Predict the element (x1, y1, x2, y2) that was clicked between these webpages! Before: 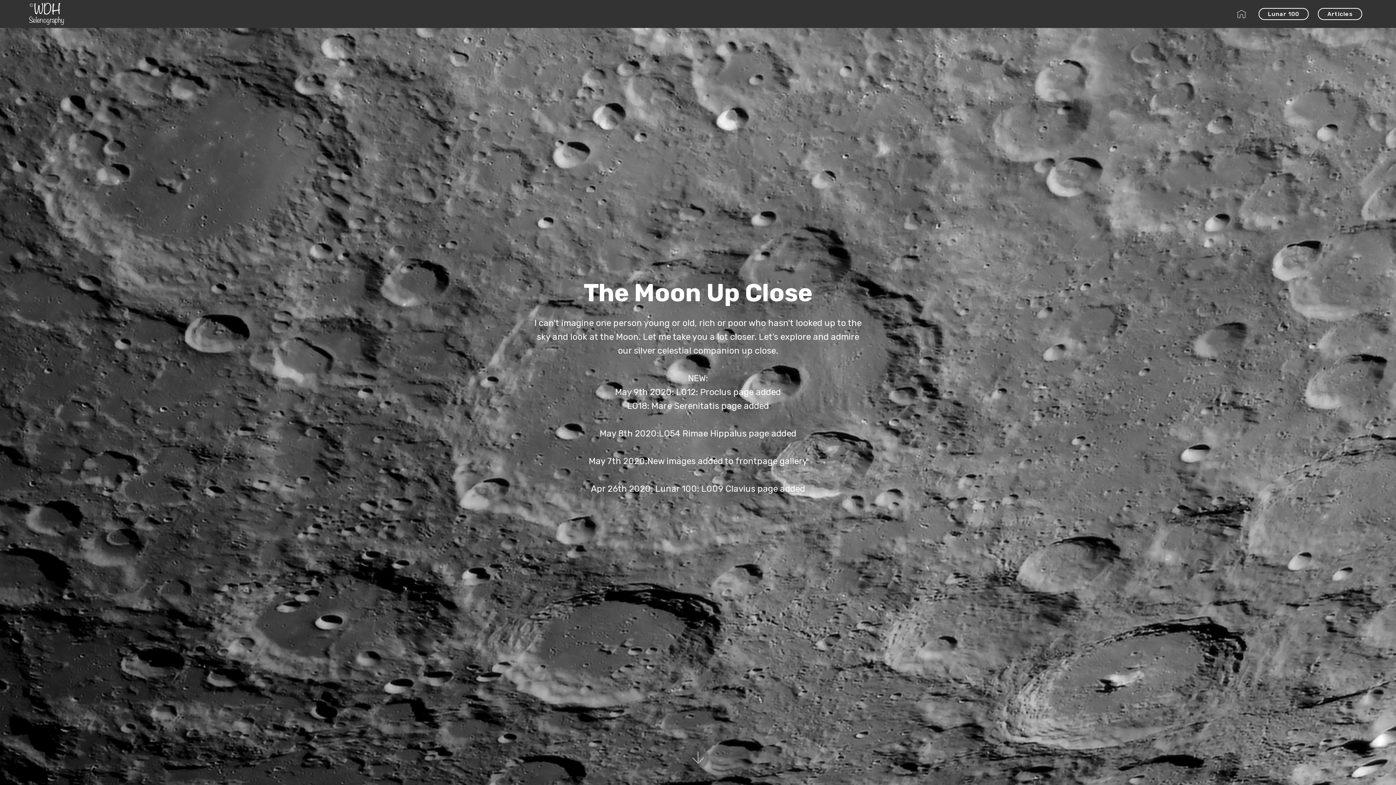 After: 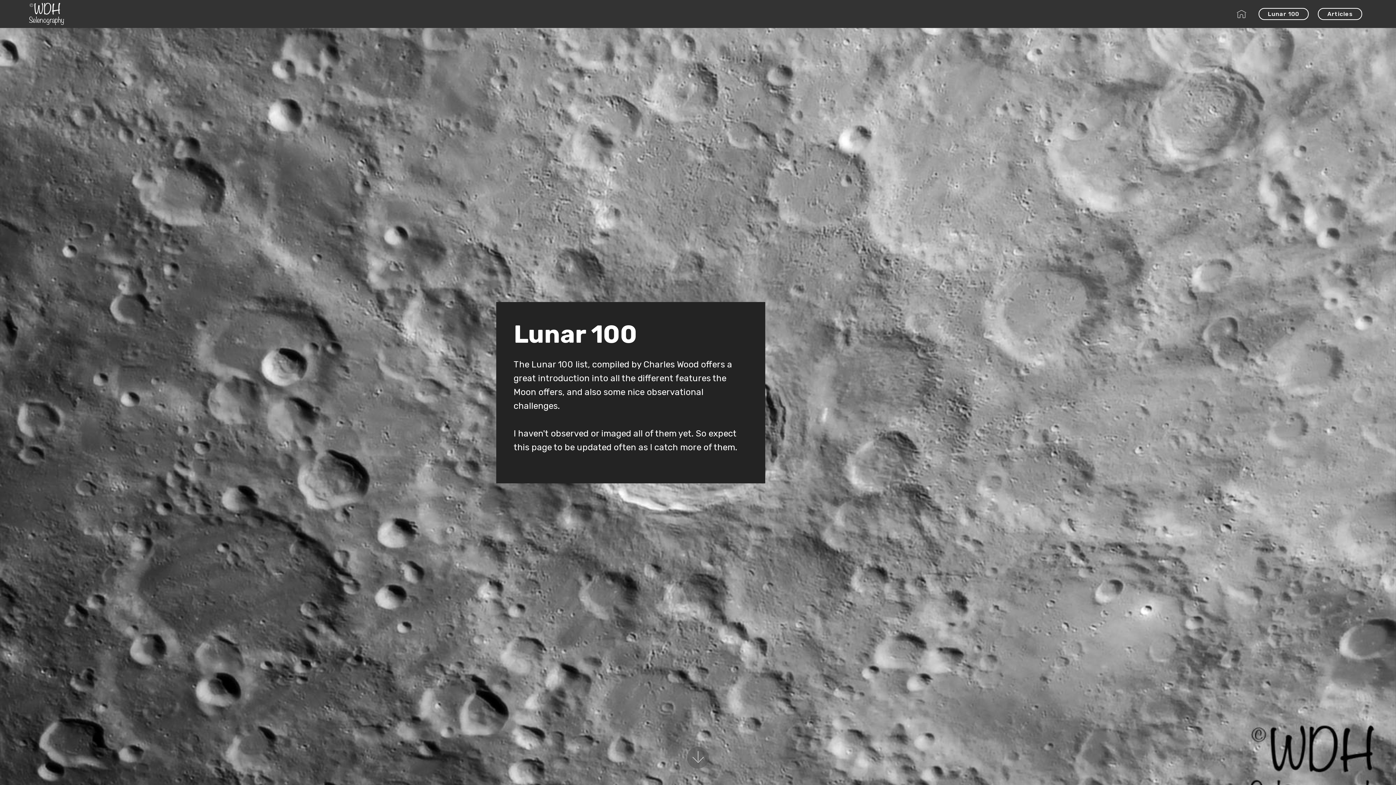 Action: bbox: (1258, 8, 1308, 19) label: Lunar 100